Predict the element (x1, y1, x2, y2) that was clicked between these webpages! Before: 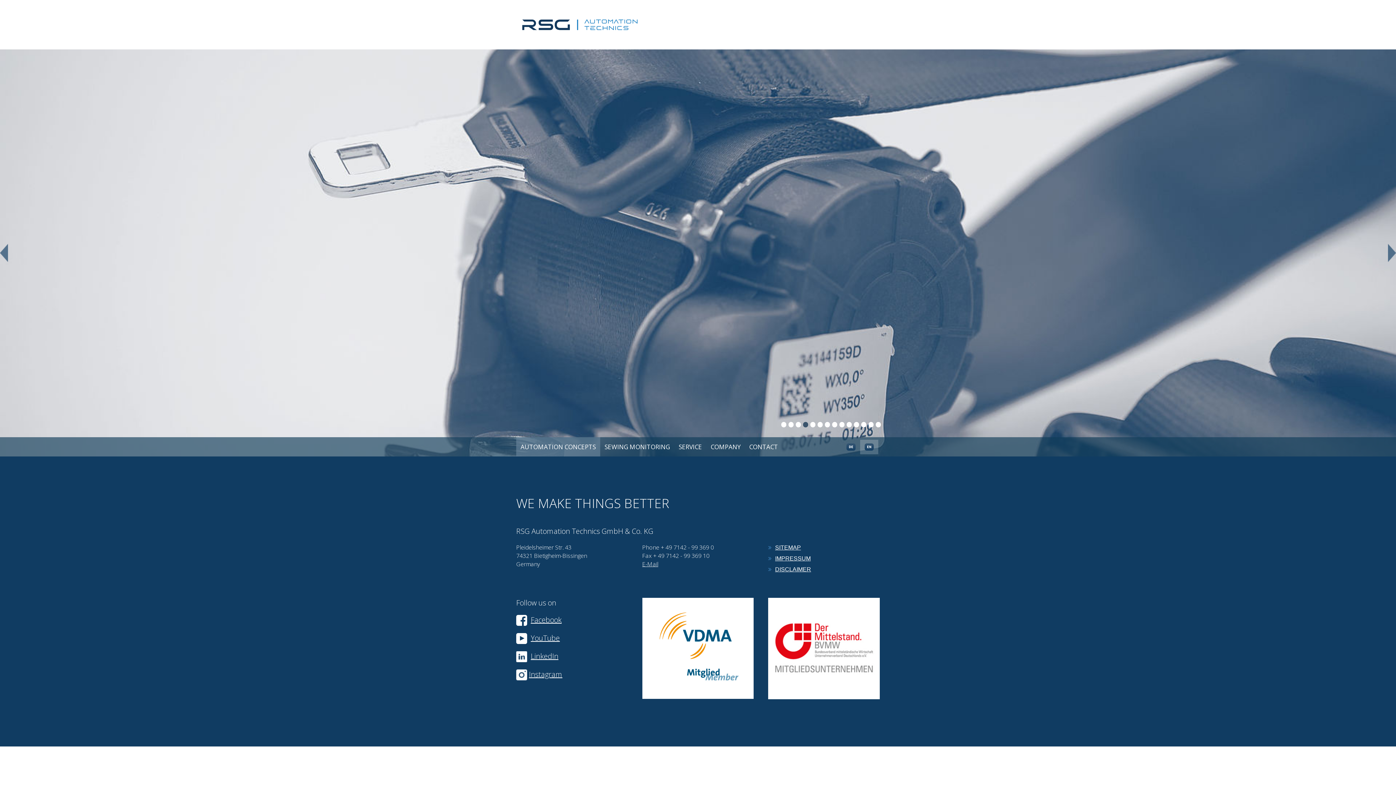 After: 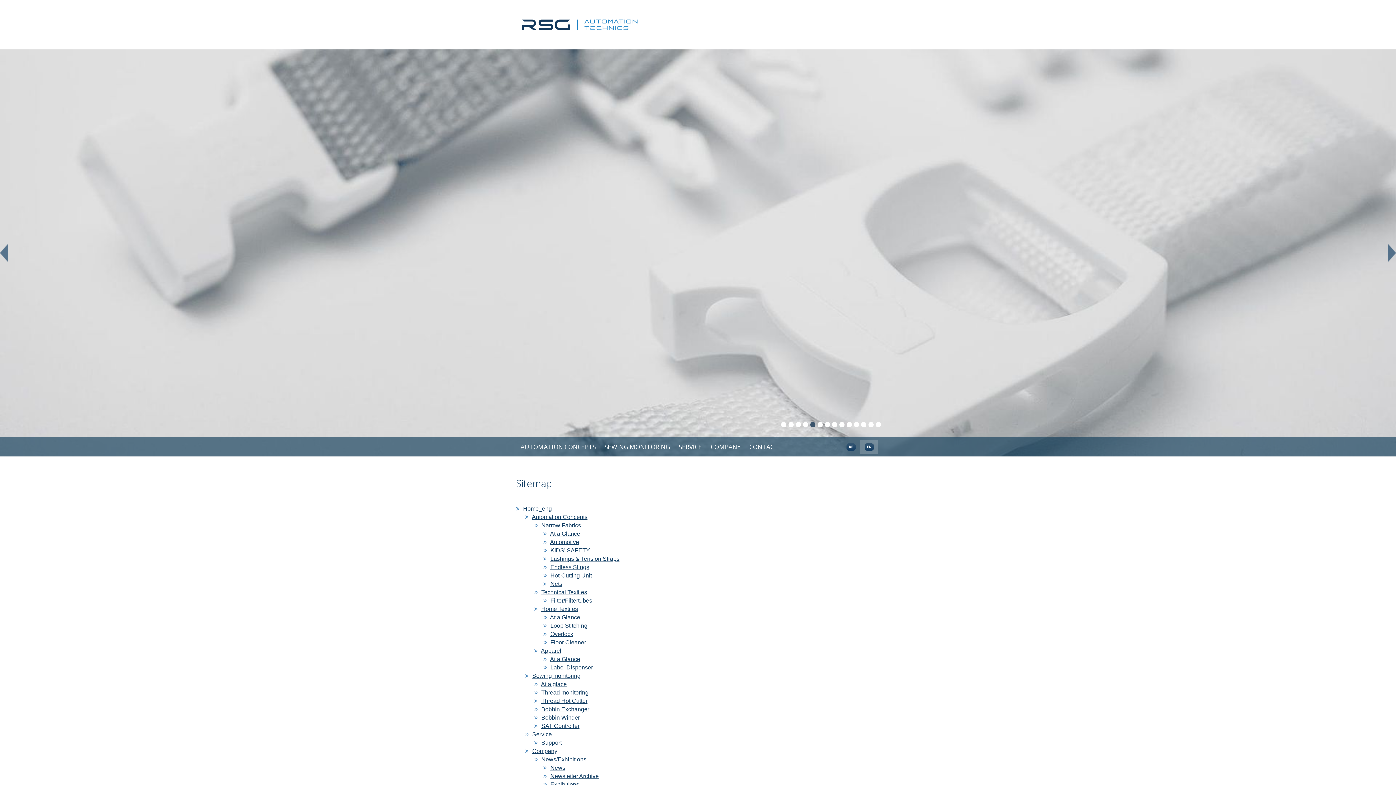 Action: label: SITEMAP bbox: (775, 544, 801, 550)